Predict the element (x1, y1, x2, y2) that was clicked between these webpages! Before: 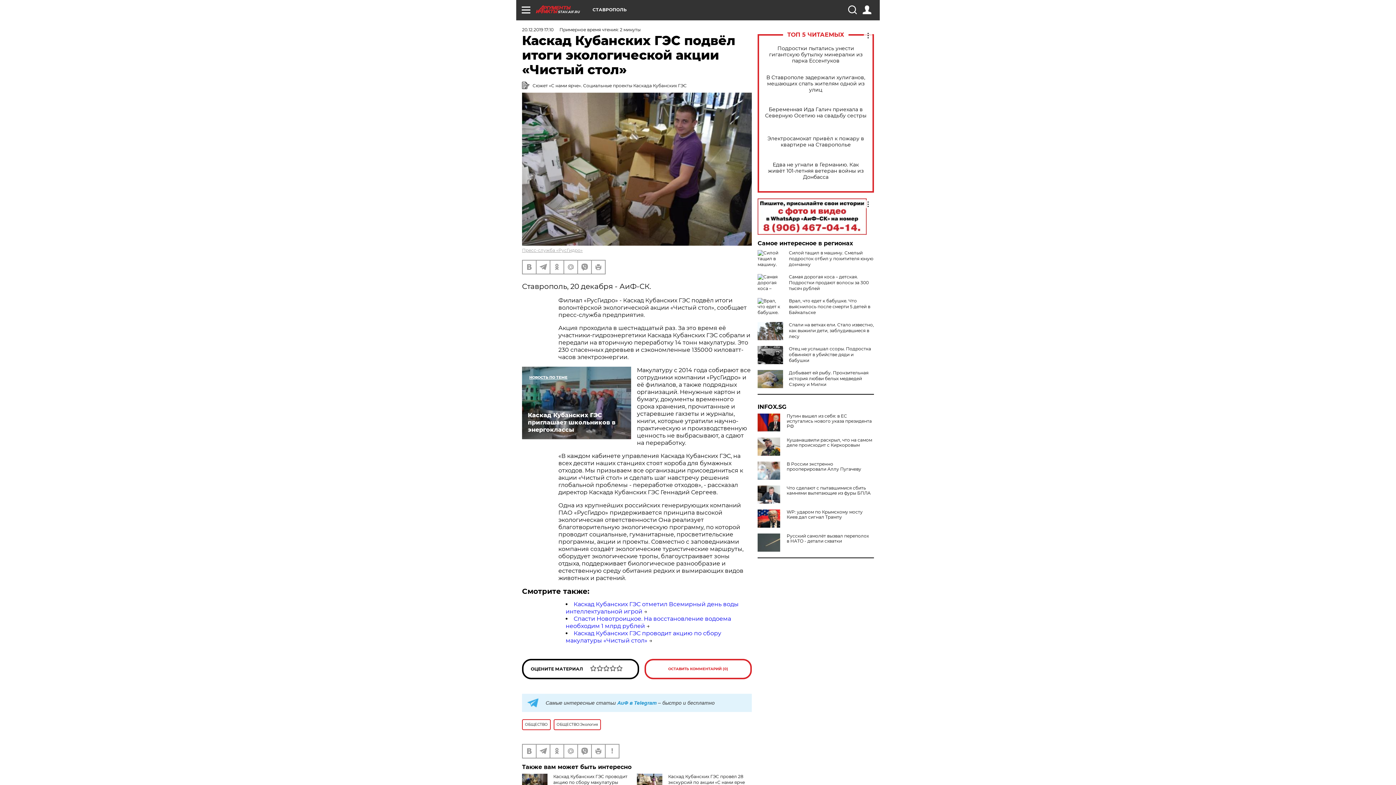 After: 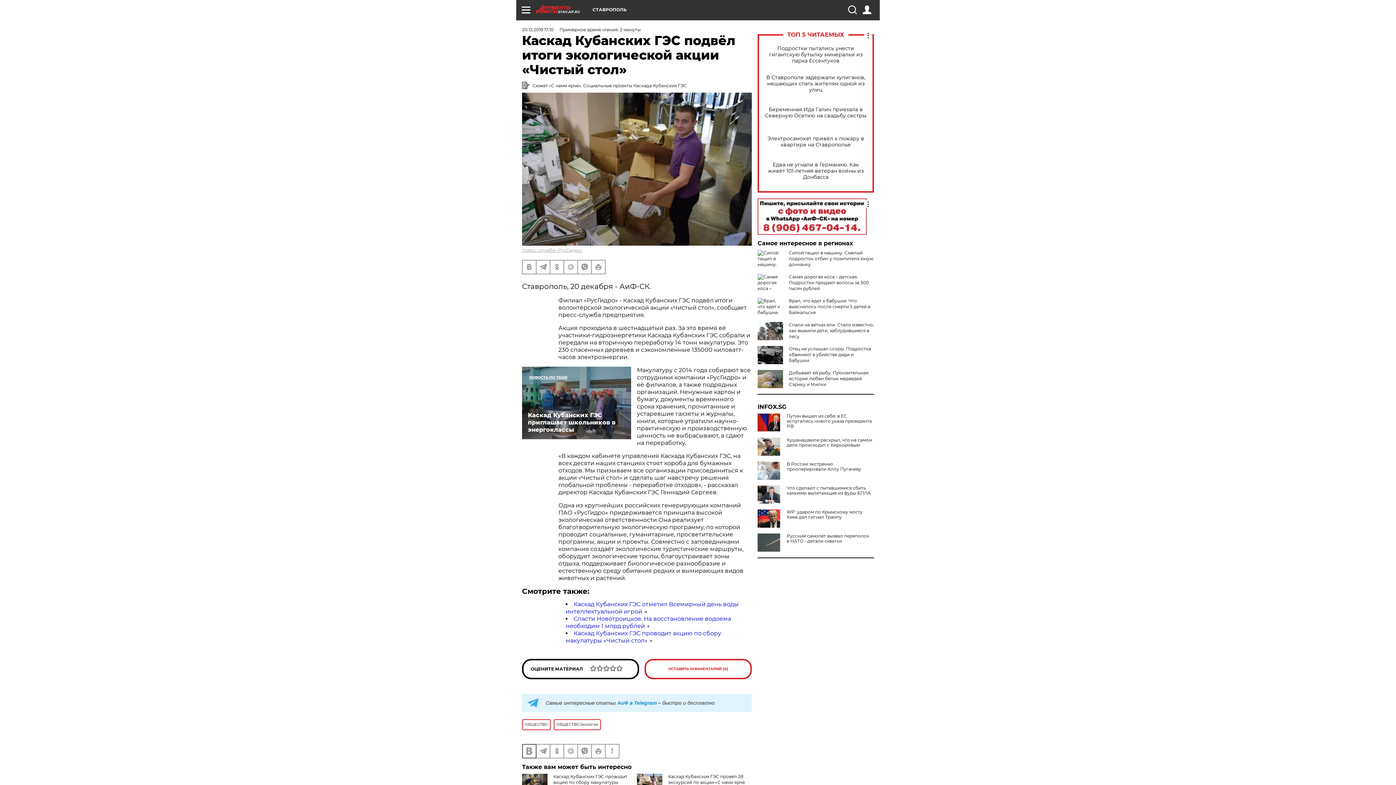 Action: bbox: (522, 744, 536, 758)